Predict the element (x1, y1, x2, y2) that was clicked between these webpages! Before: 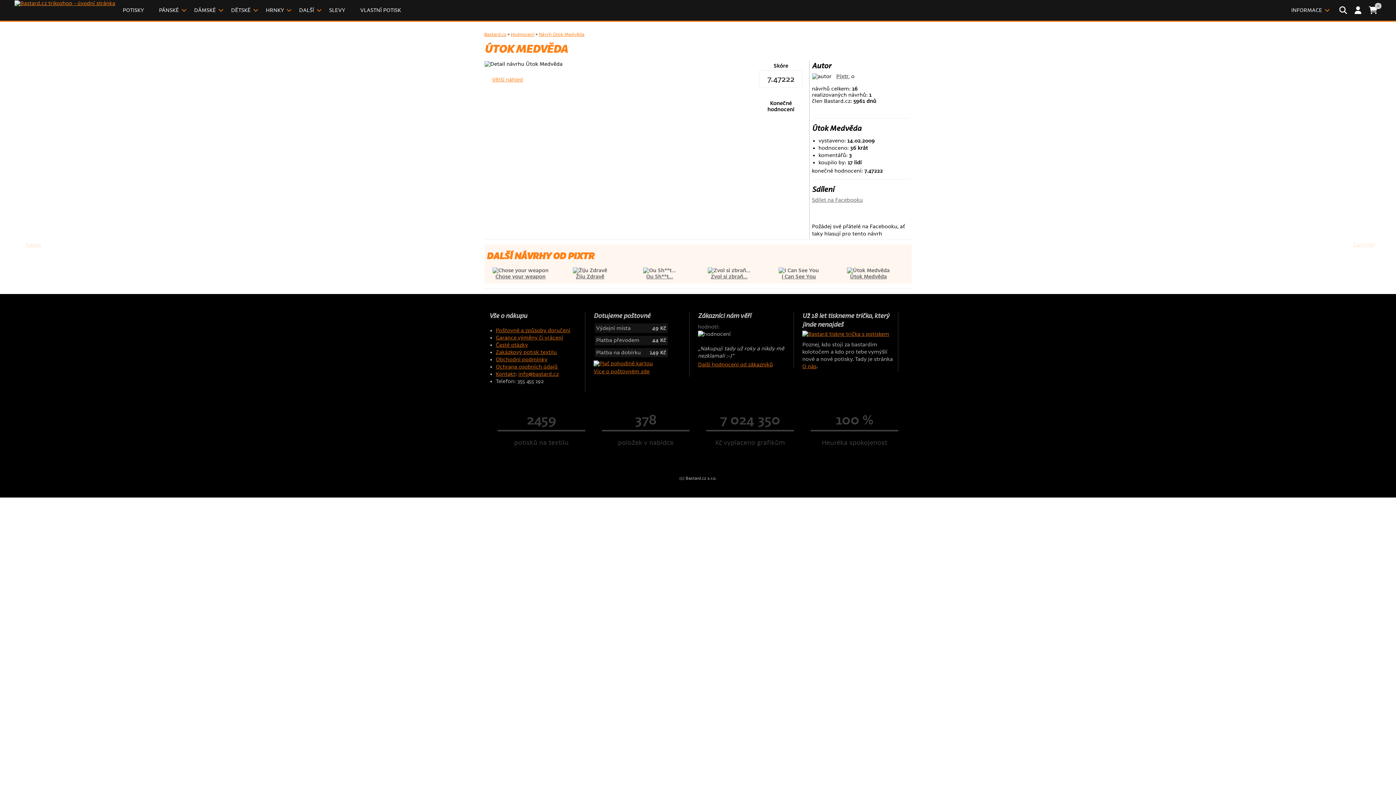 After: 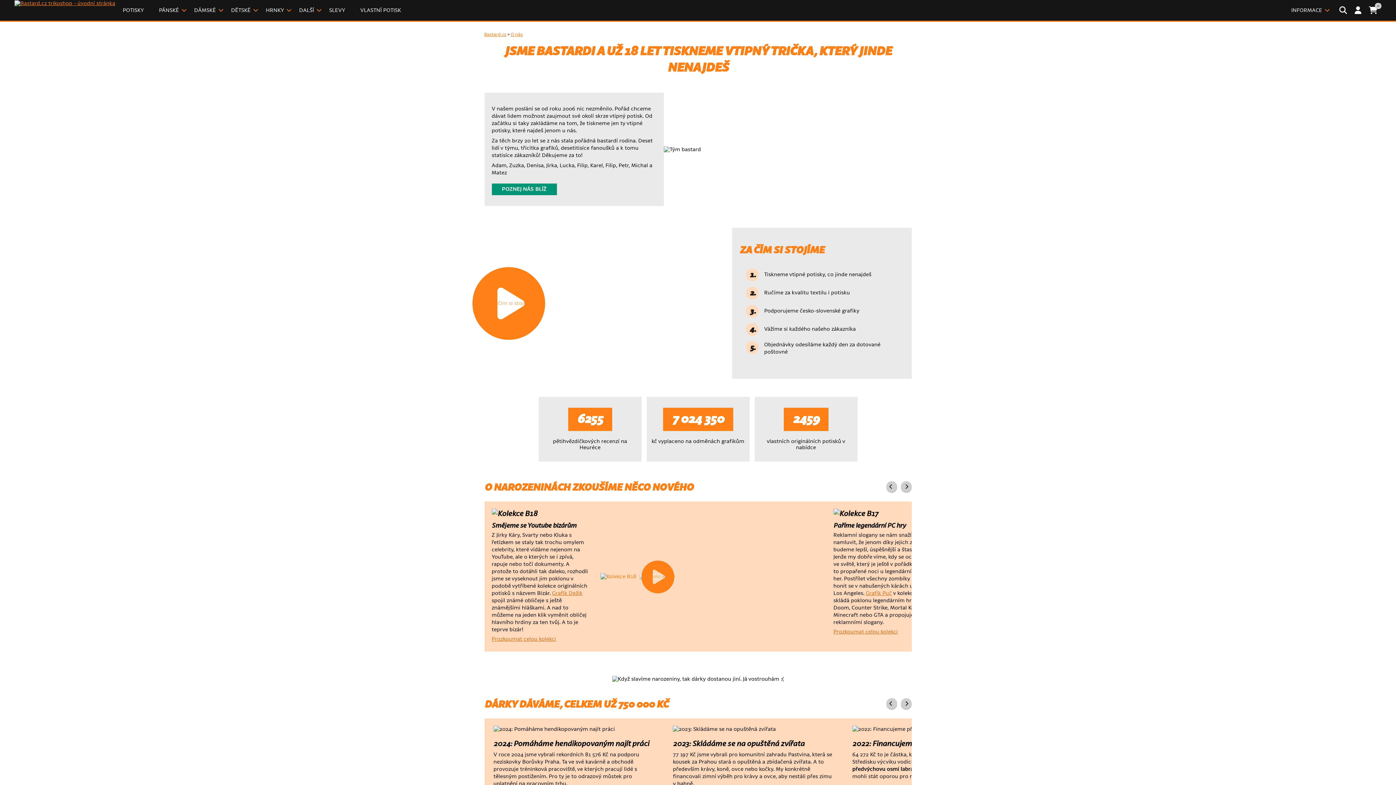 Action: bbox: (802, 331, 894, 338)